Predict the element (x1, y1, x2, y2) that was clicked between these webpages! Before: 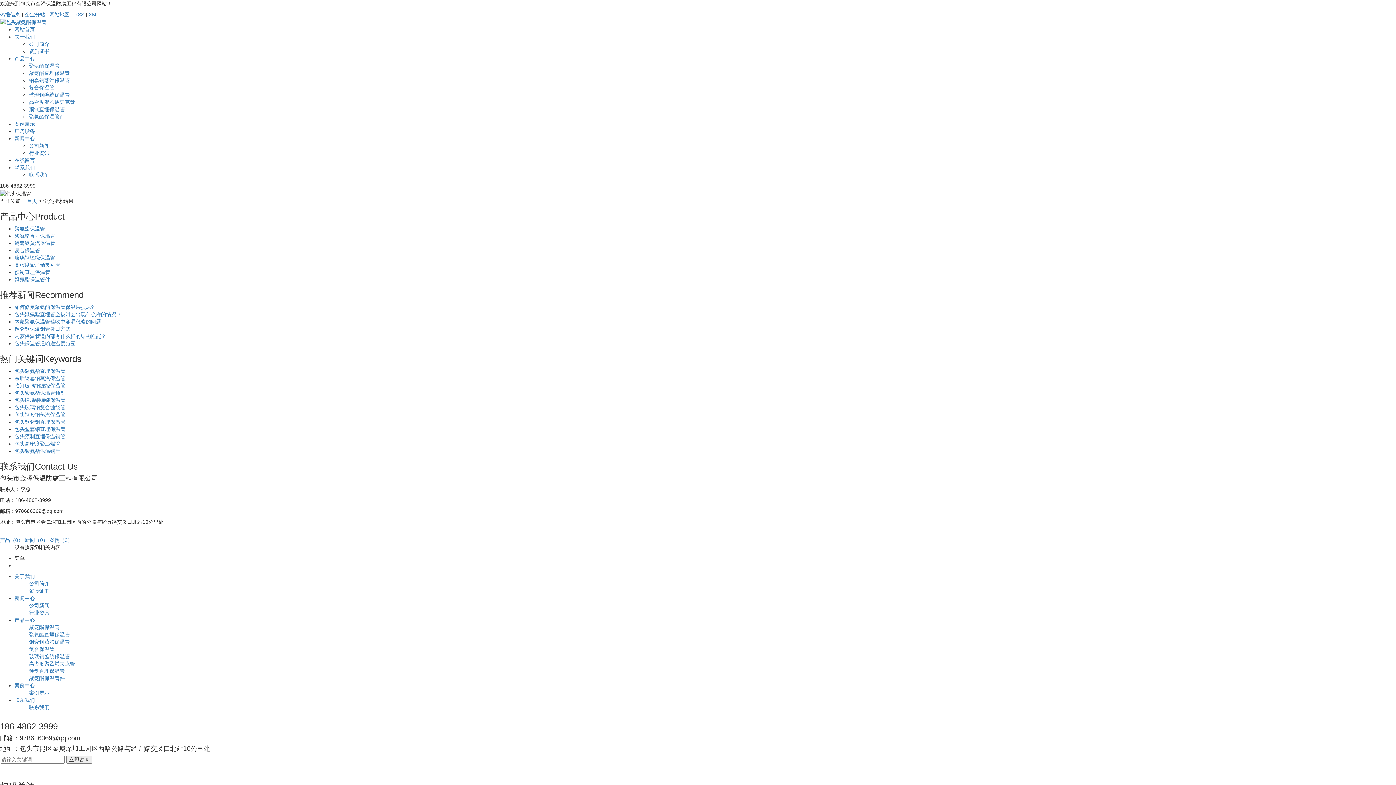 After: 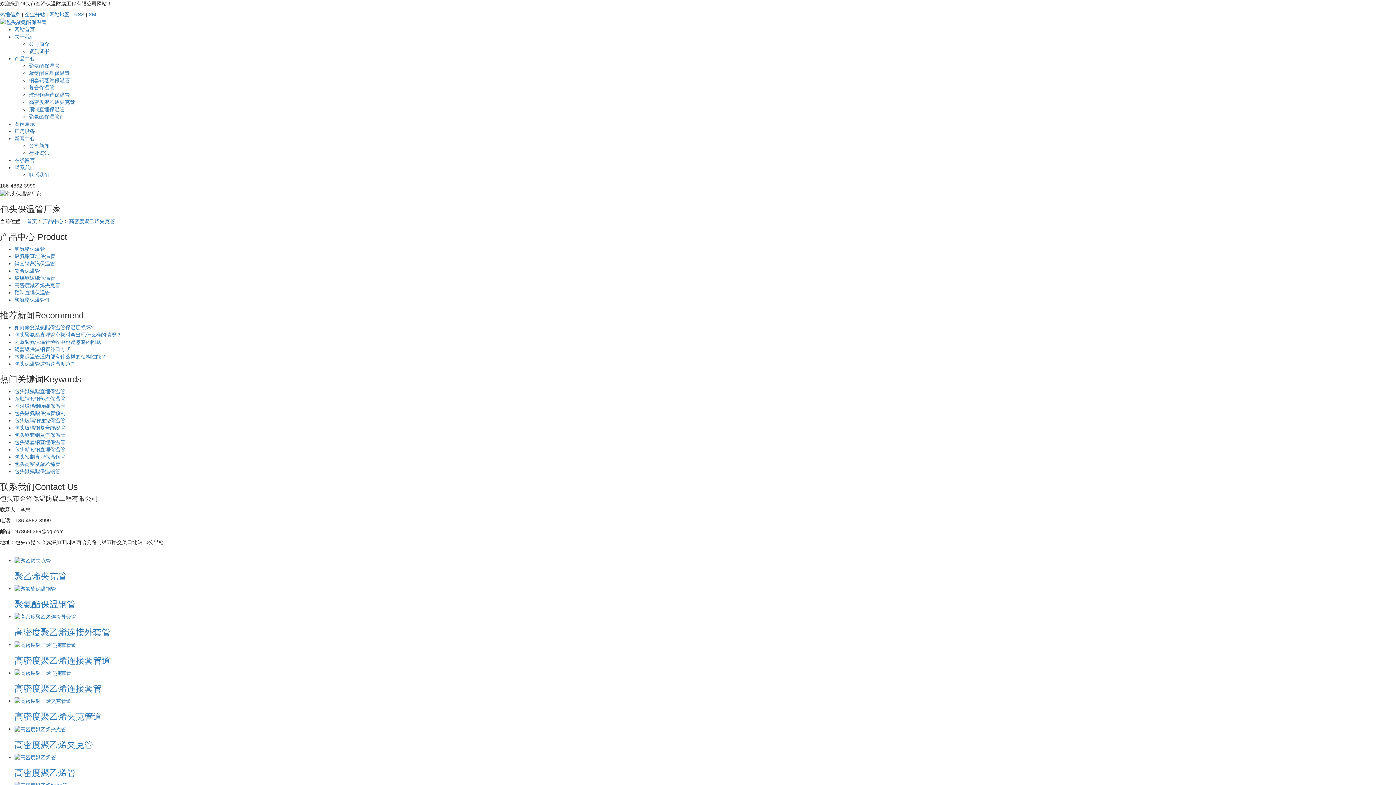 Action: label: 高密度聚乙烯夹克管 bbox: (29, 660, 74, 666)